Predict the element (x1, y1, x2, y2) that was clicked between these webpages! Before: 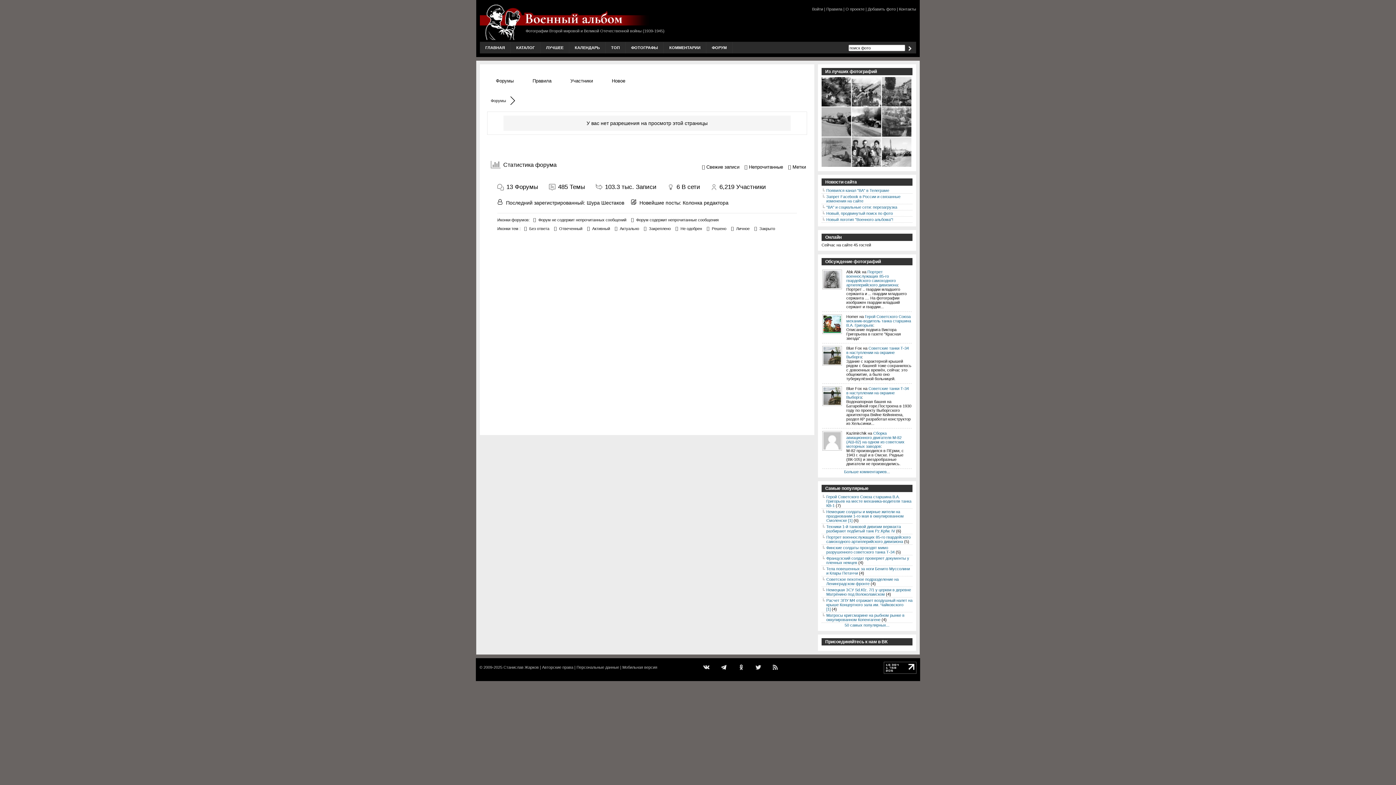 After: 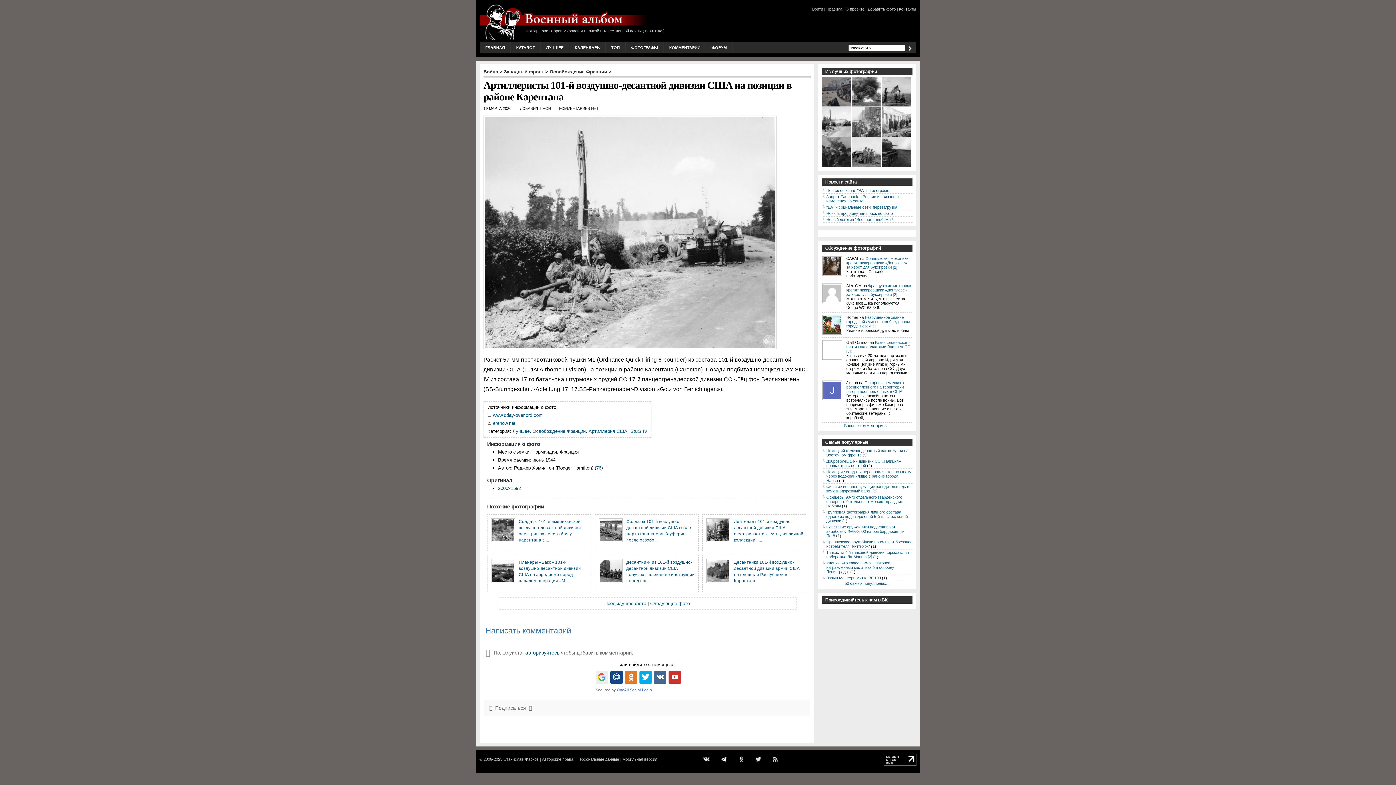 Action: bbox: (882, 164, 912, 168)